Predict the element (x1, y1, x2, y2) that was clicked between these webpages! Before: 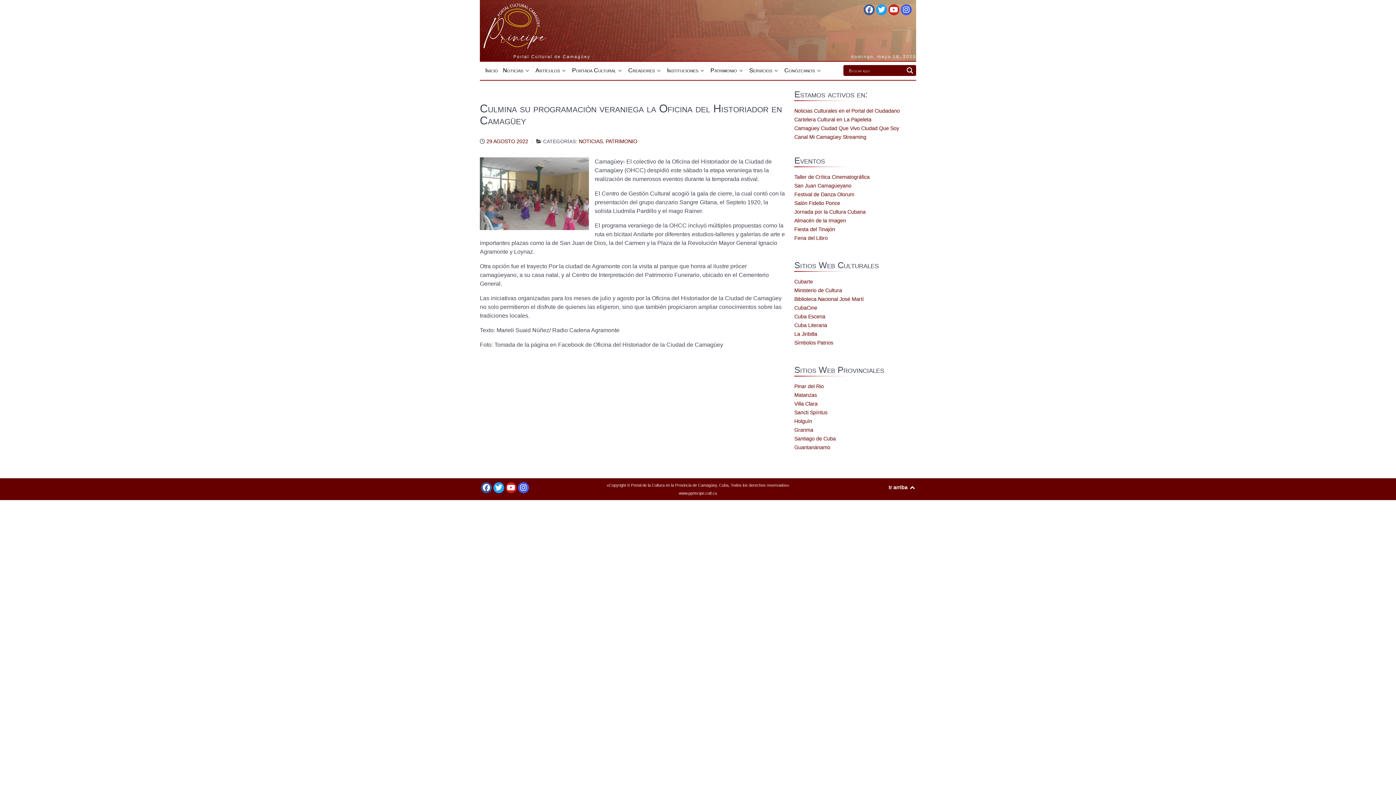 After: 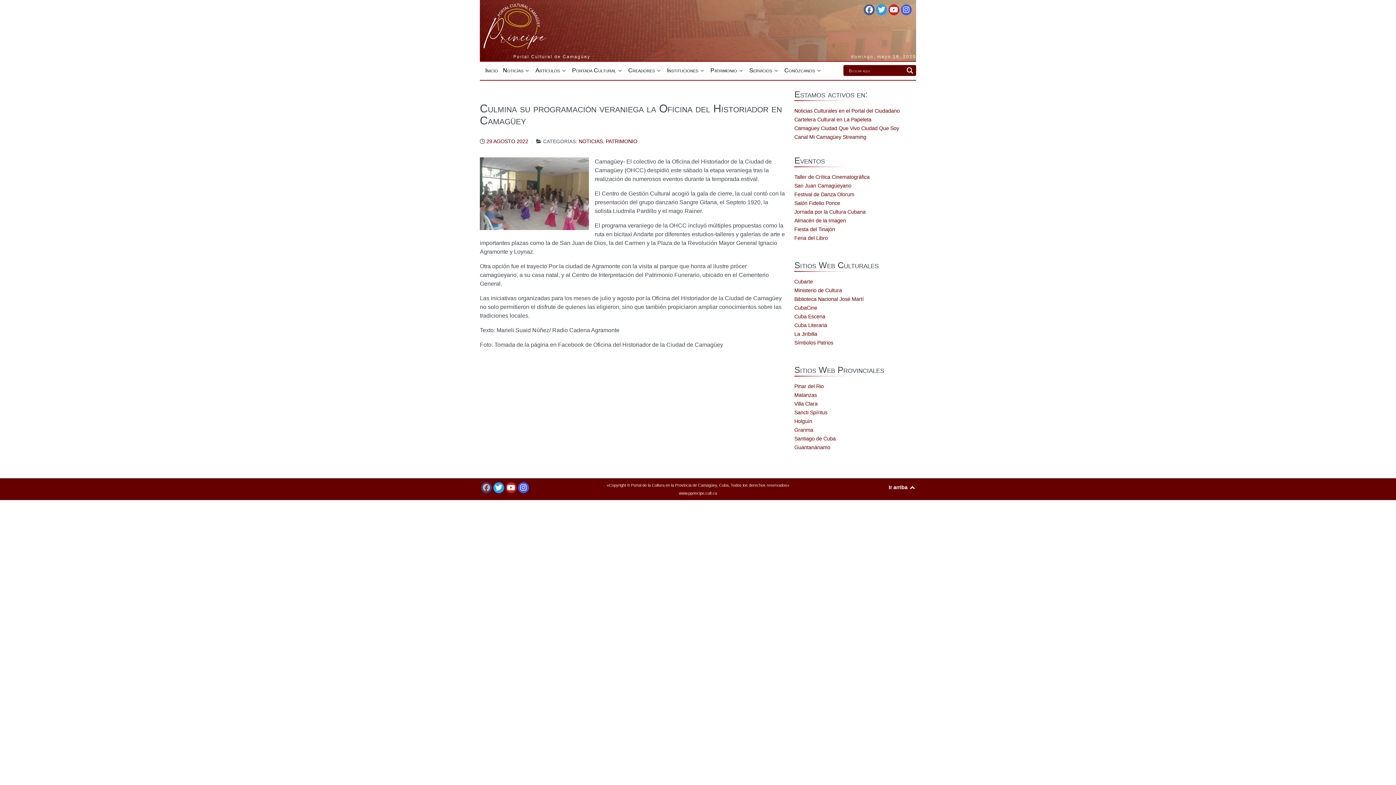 Action: bbox: (481, 482, 492, 493)